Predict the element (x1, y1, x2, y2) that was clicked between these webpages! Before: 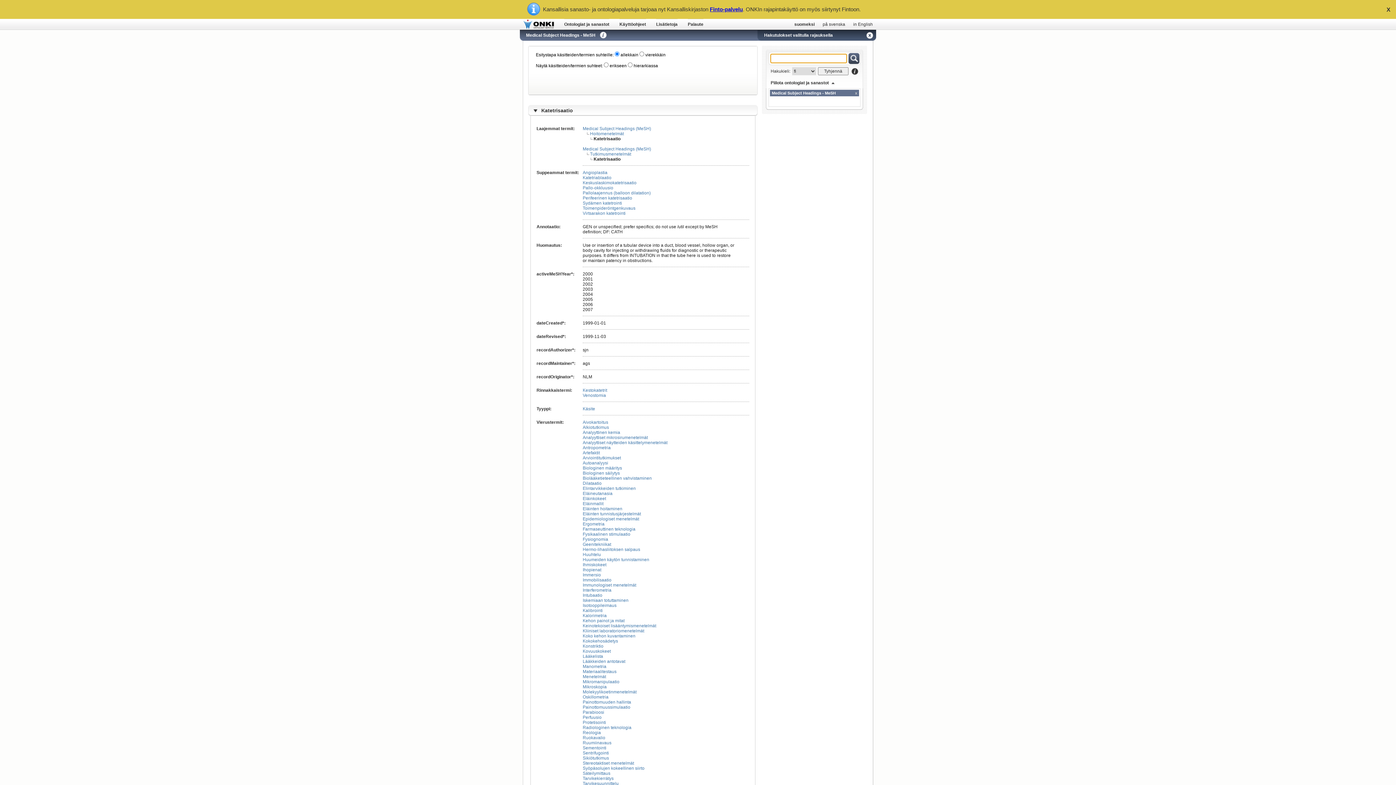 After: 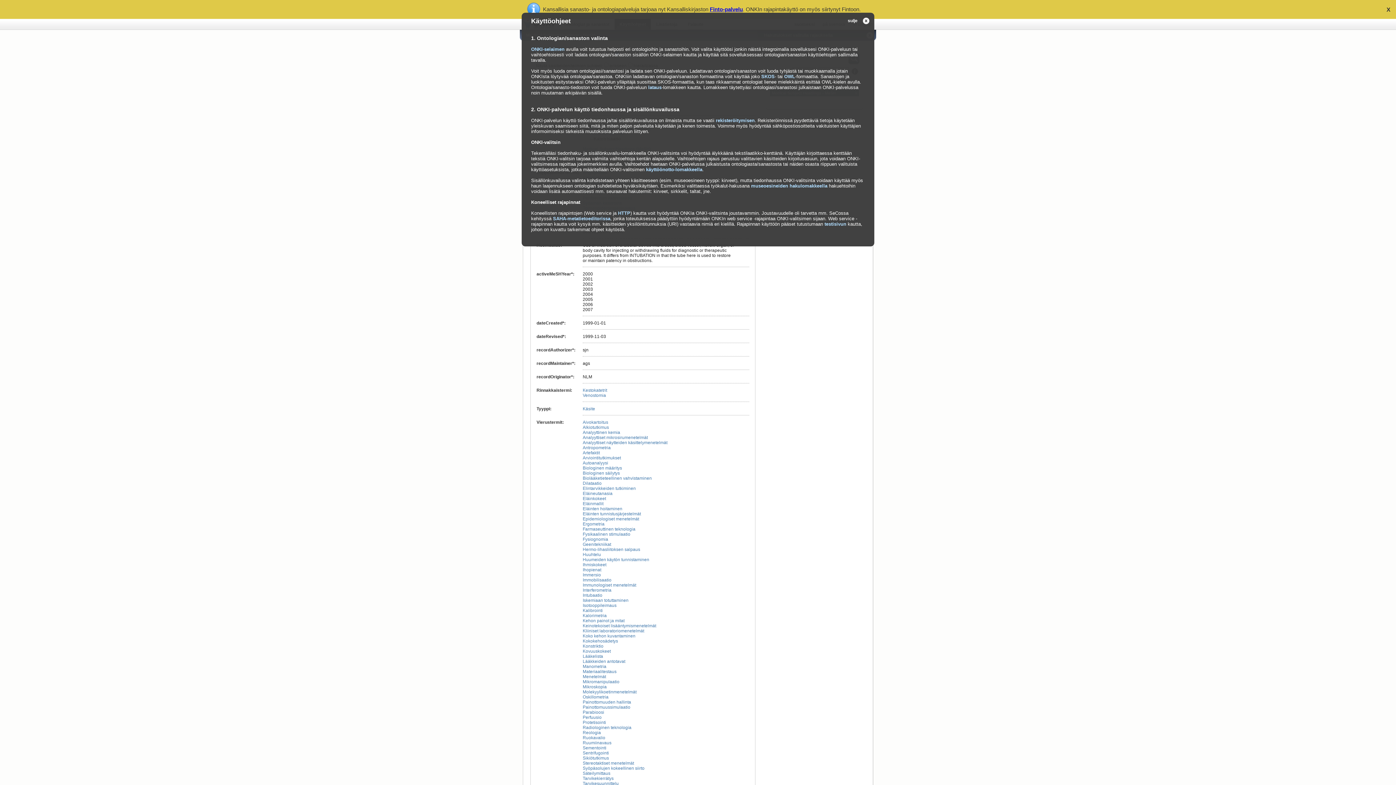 Action: bbox: (619, 21, 646, 26) label: Käyttöohjeet